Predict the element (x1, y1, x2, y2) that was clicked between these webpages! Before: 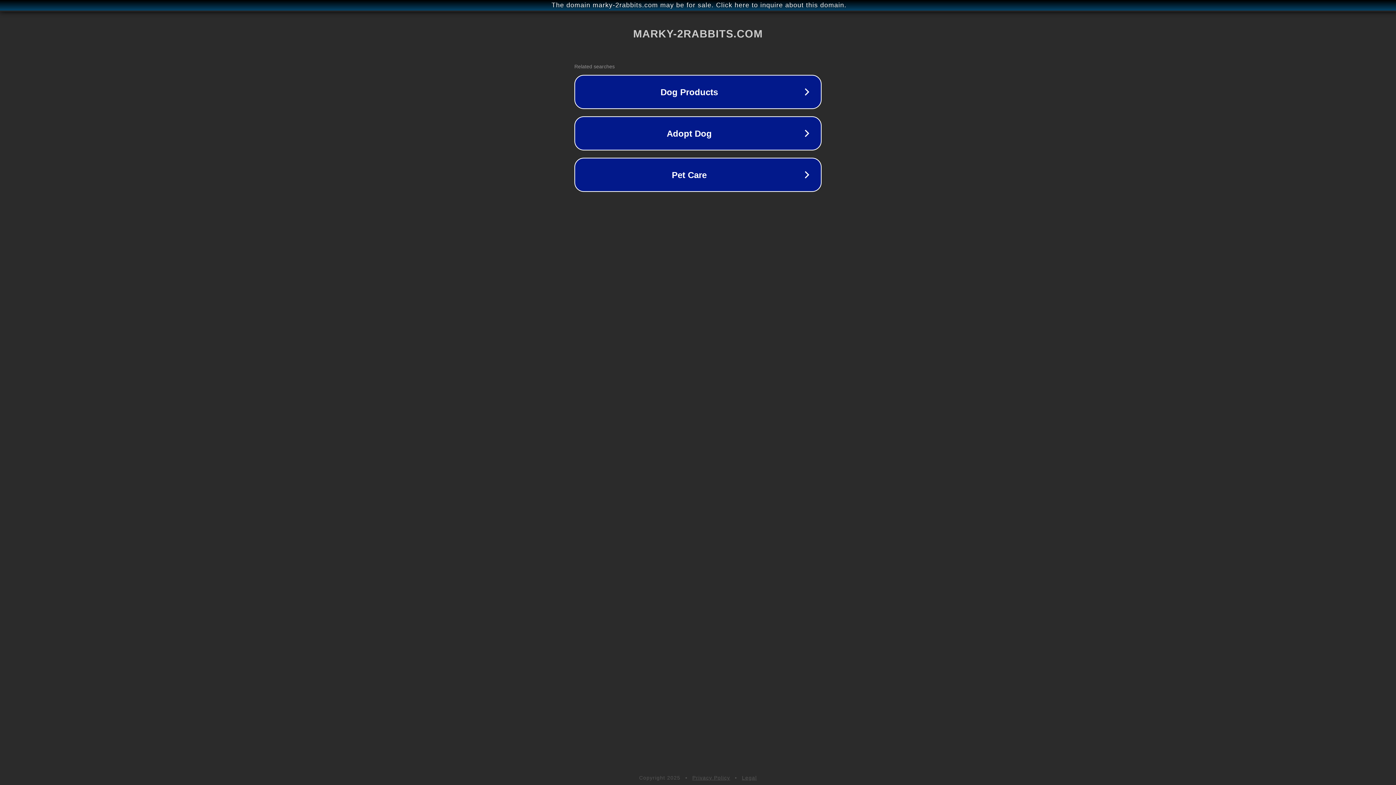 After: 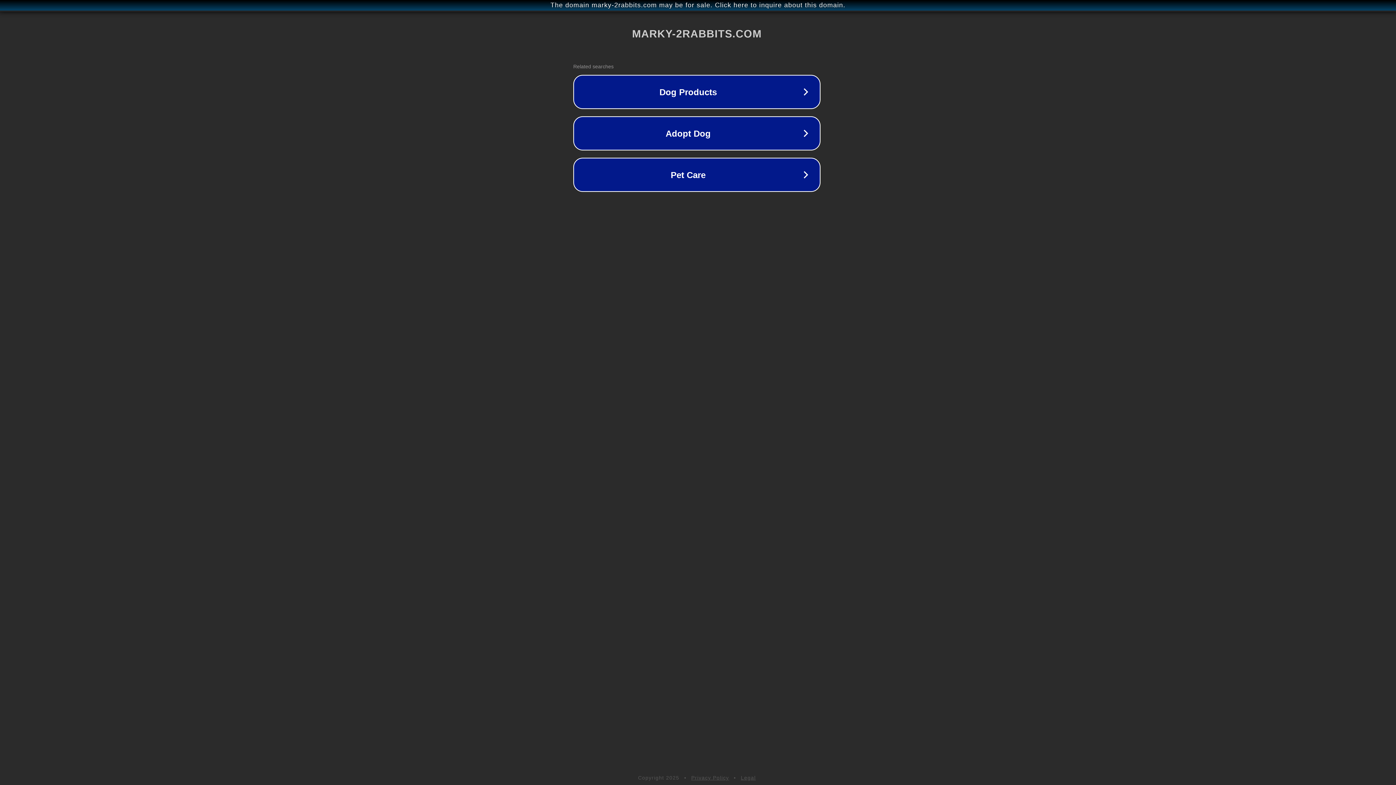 Action: label: The domain marky-2rabbits.com may be for sale. Click here to inquire about this domain. bbox: (1, 1, 1397, 9)